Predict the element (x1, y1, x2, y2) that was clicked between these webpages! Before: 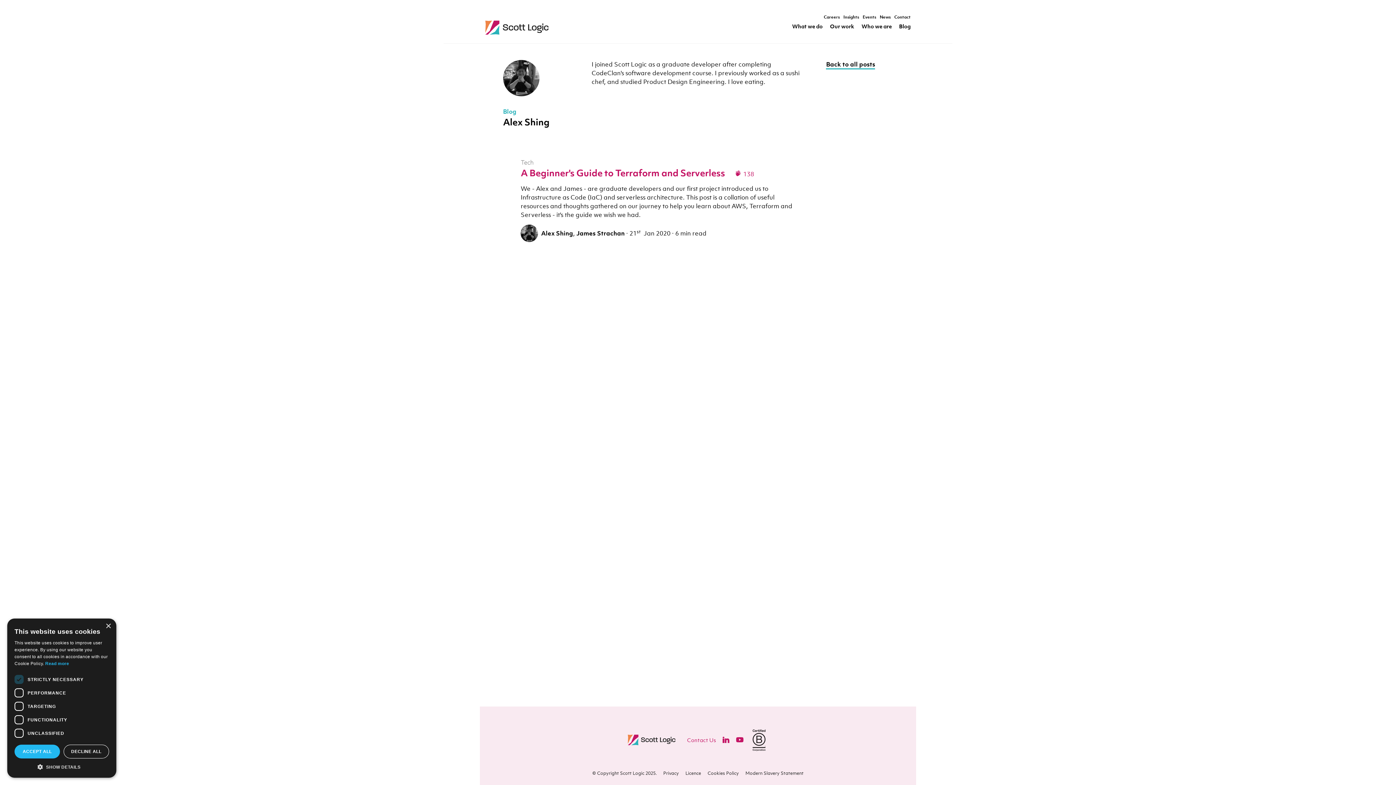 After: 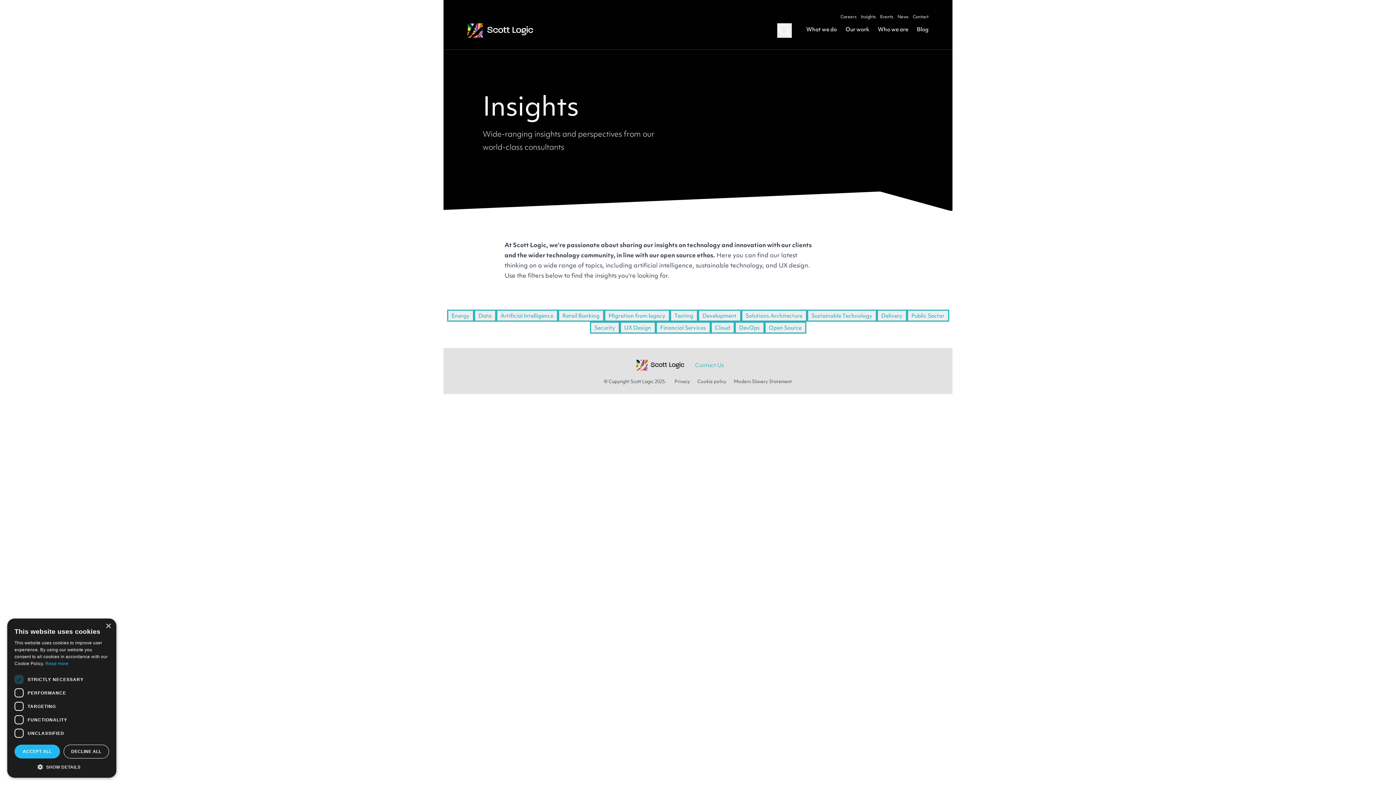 Action: bbox: (843, 15, 859, 20) label: Insights